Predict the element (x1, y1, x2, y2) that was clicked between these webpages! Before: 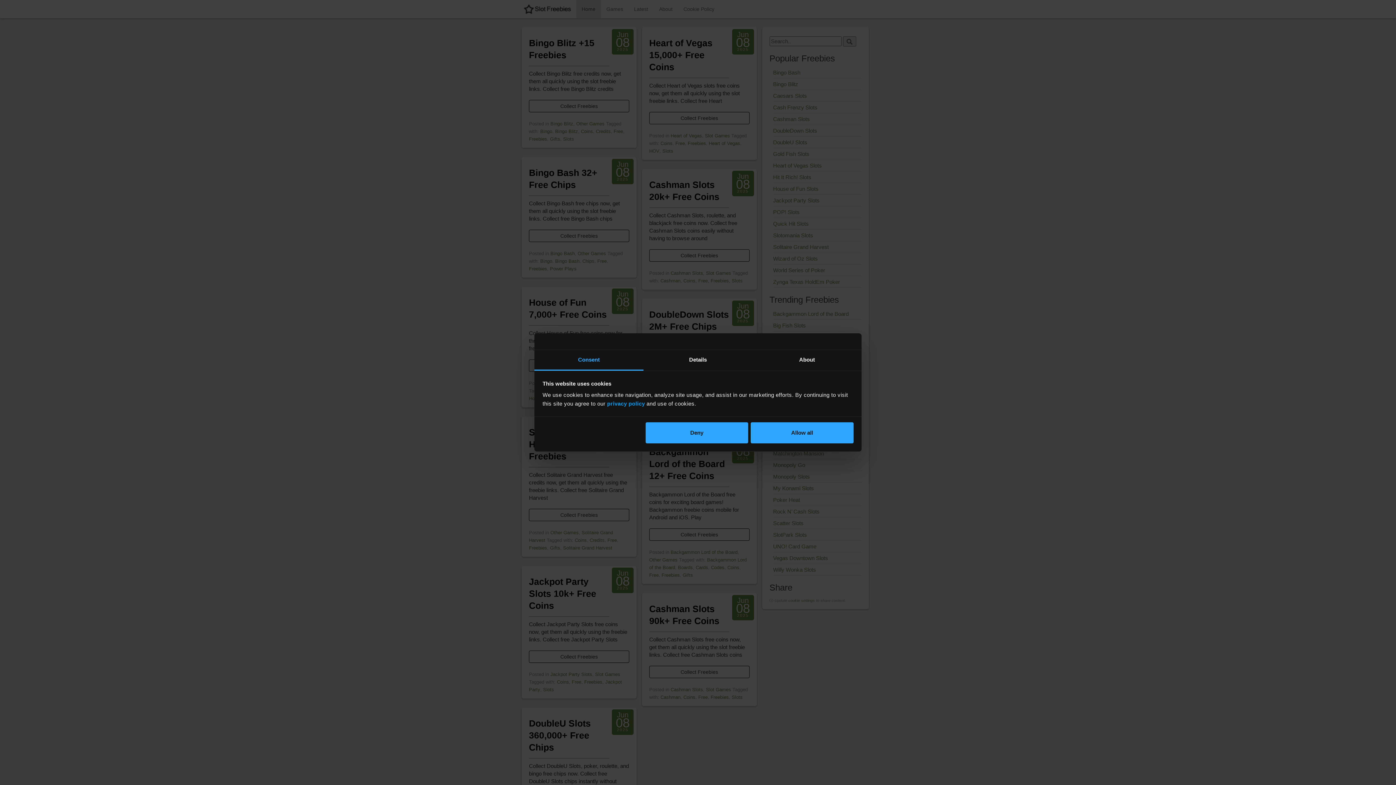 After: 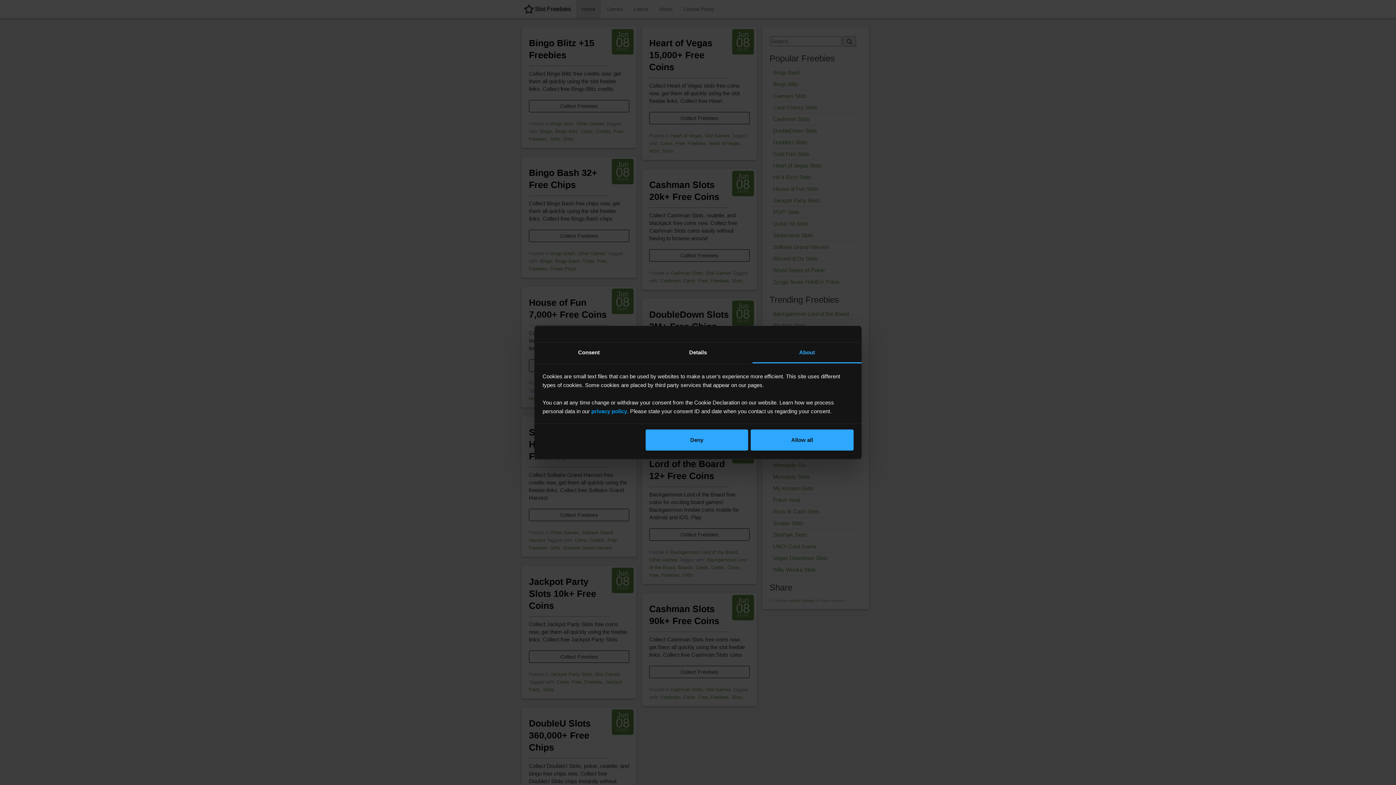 Action: bbox: (752, 350, 861, 370) label: About